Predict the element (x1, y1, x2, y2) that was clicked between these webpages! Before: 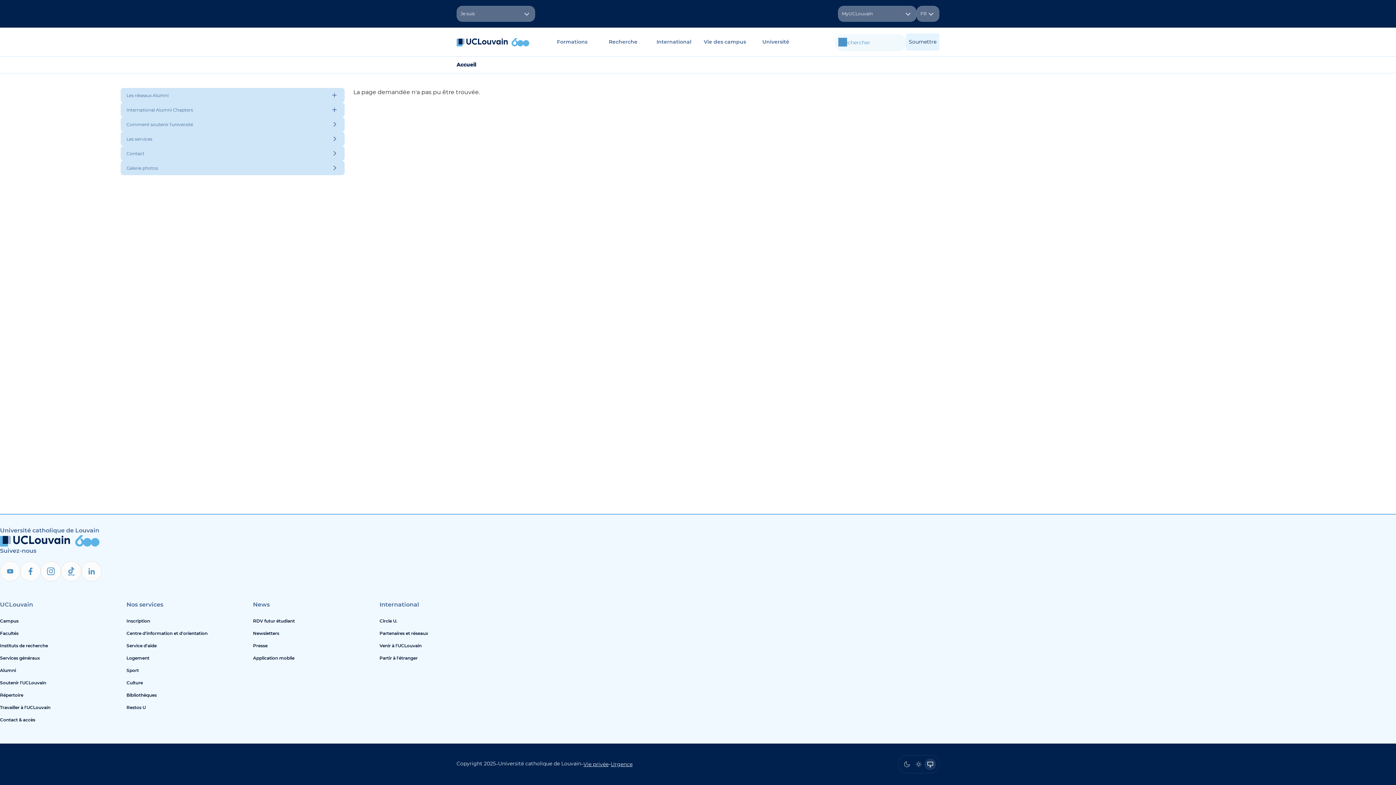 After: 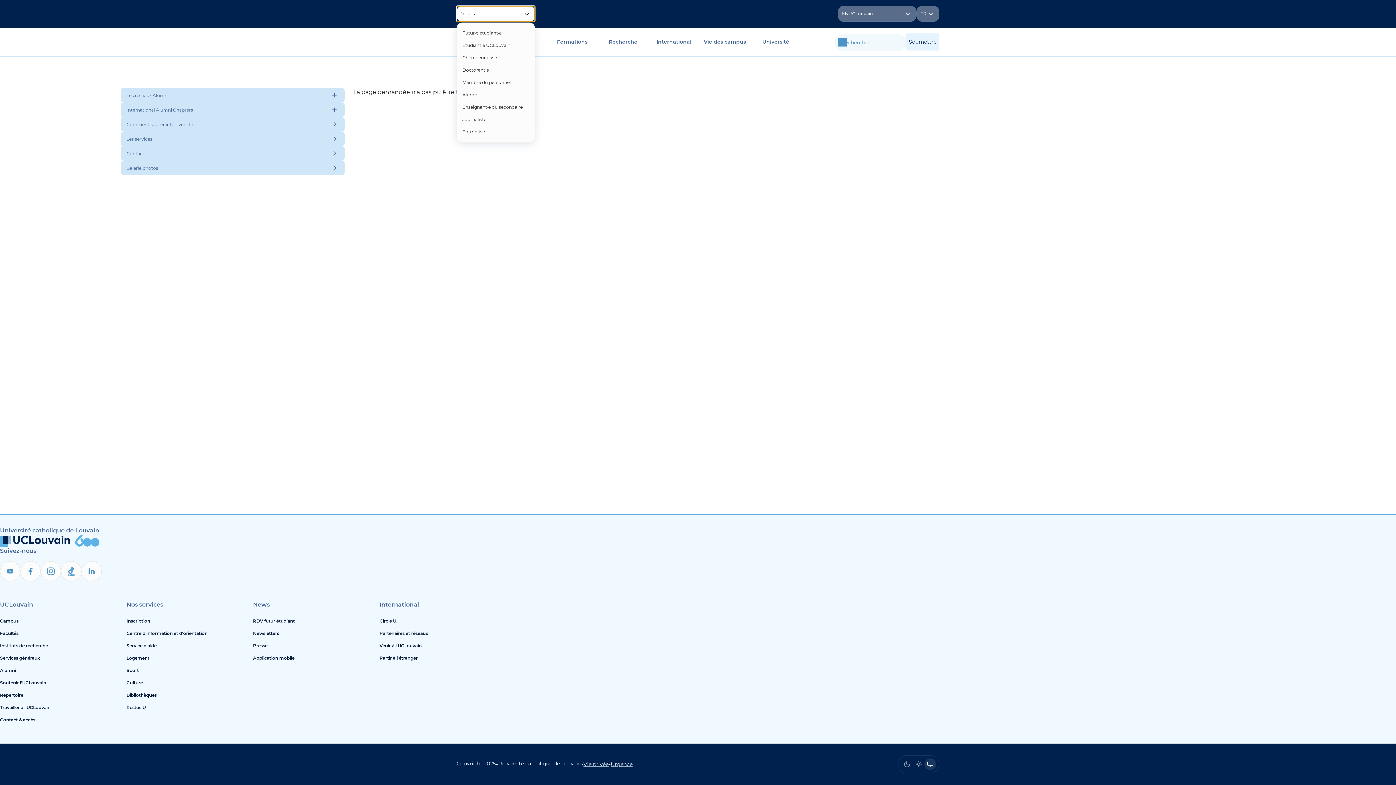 Action: label: Je suis bbox: (456, 5, 535, 21)